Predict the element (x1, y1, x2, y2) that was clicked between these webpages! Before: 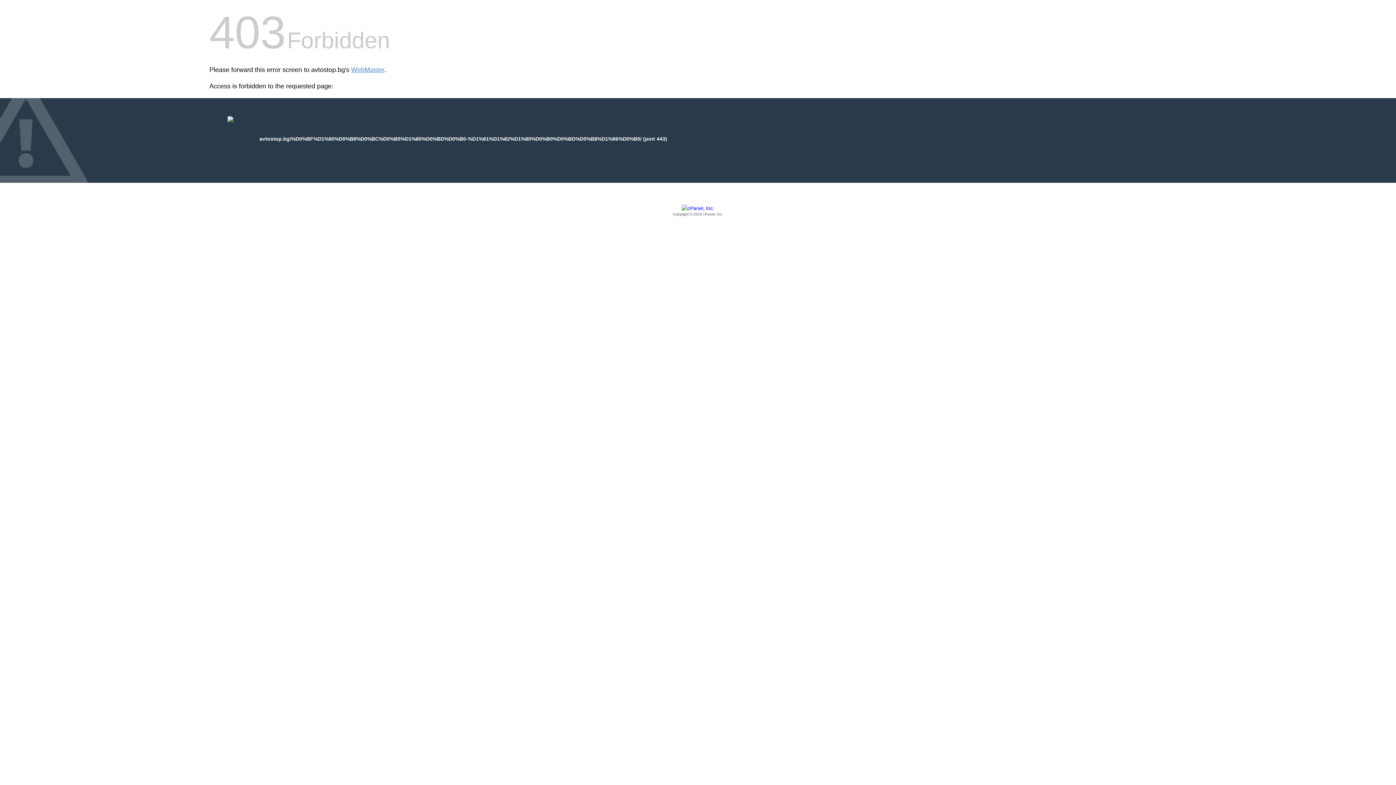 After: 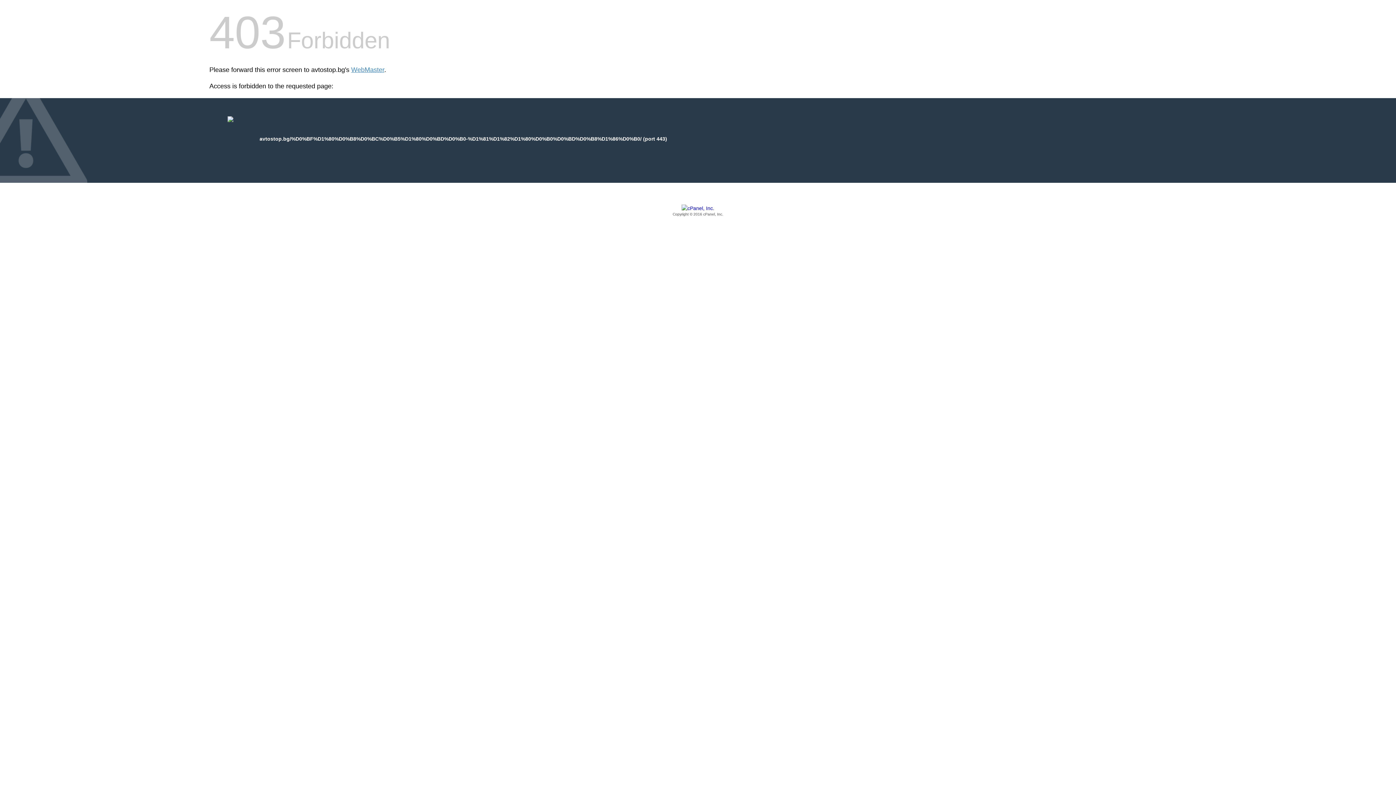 Action: bbox: (209, 205, 1186, 217) label: Copyright © 2016 cPanel, Inc.